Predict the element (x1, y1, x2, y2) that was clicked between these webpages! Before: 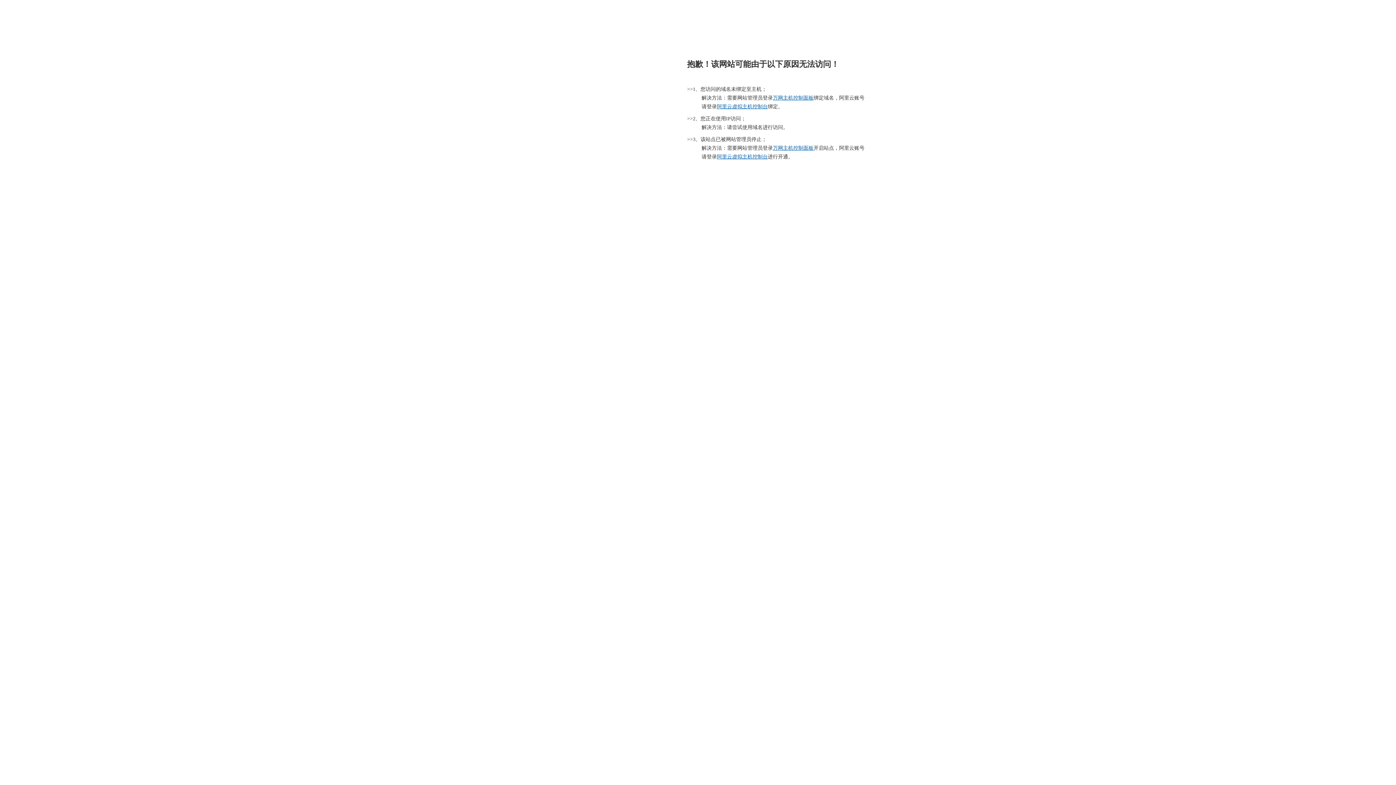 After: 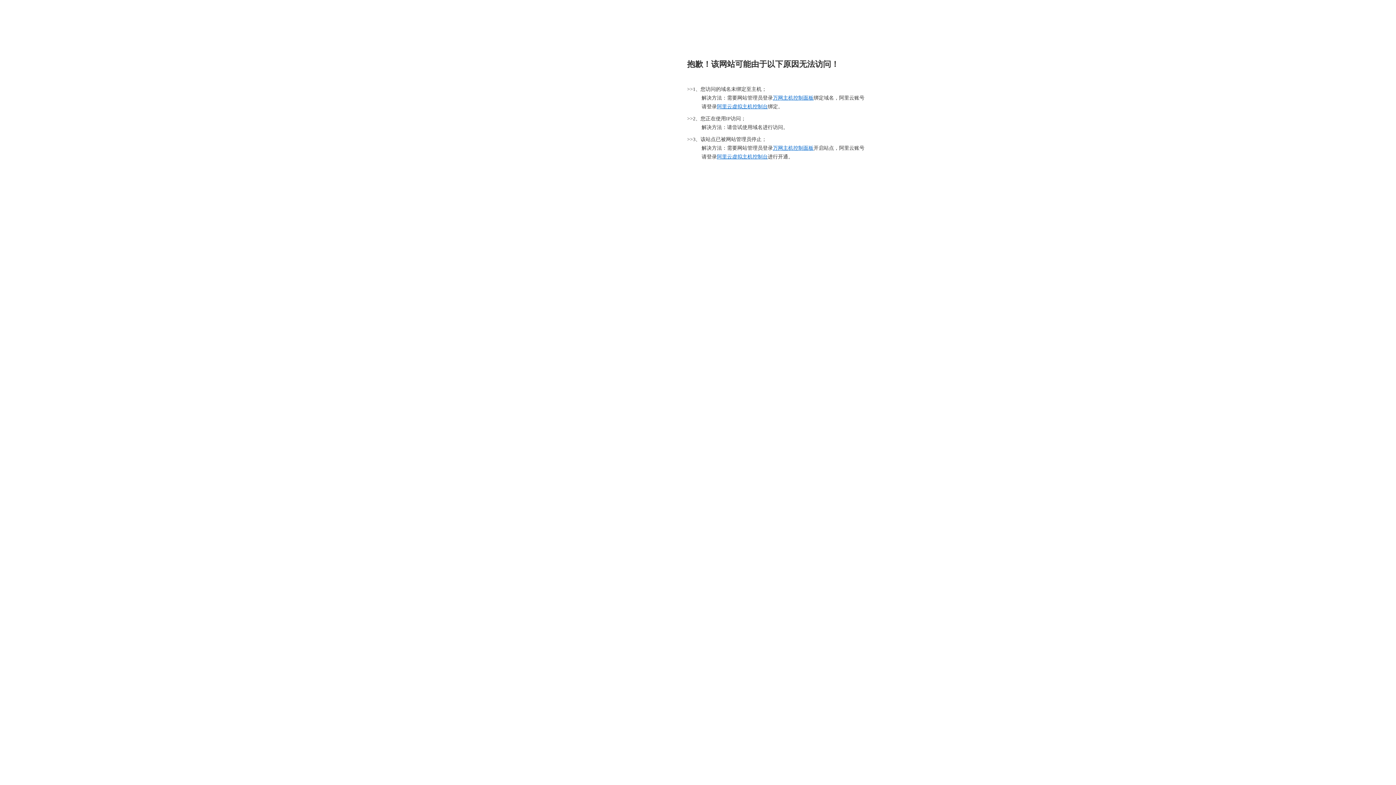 Action: label: 阿里云虚拟主机控制台 bbox: (717, 104, 768, 109)